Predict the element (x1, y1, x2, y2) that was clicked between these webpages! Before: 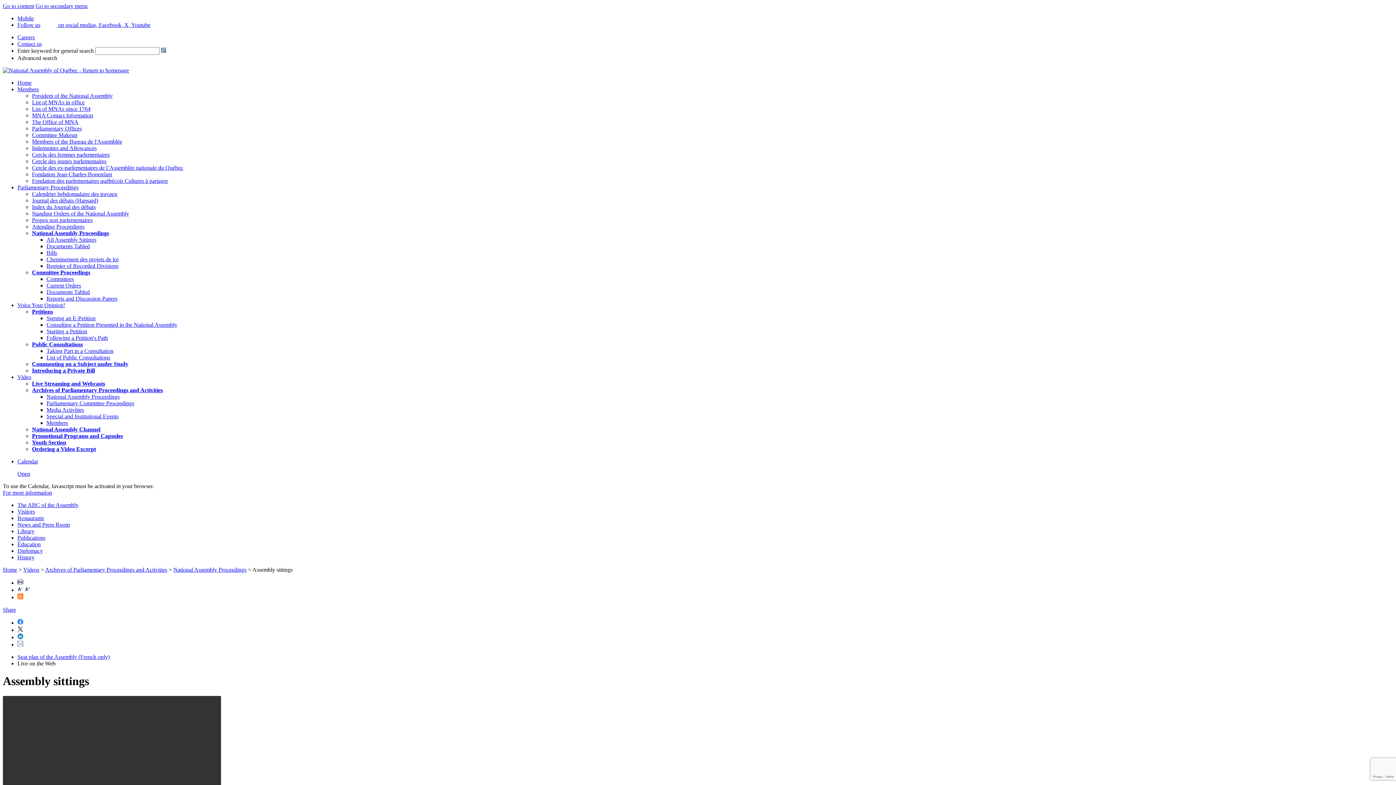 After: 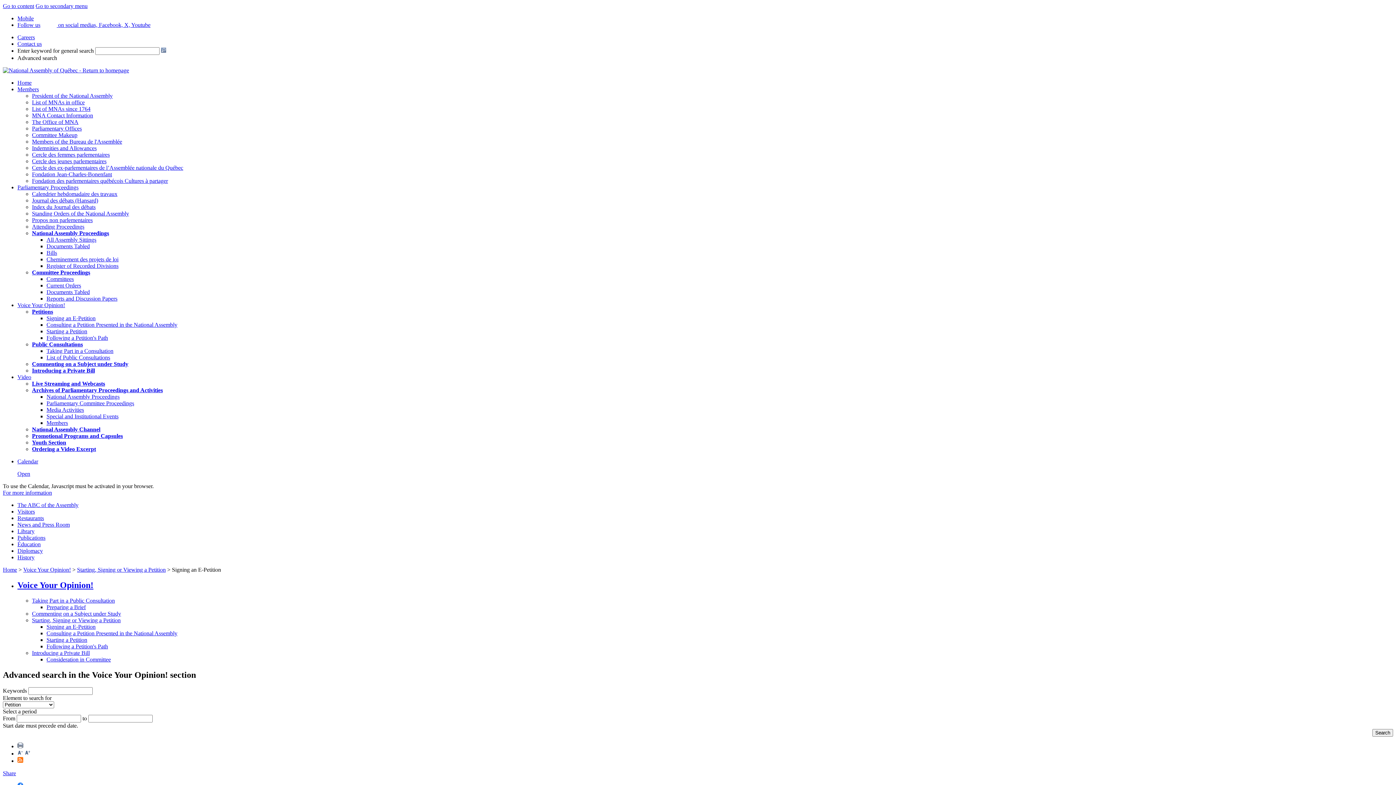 Action: label: Signing an E-Petition bbox: (46, 315, 95, 321)